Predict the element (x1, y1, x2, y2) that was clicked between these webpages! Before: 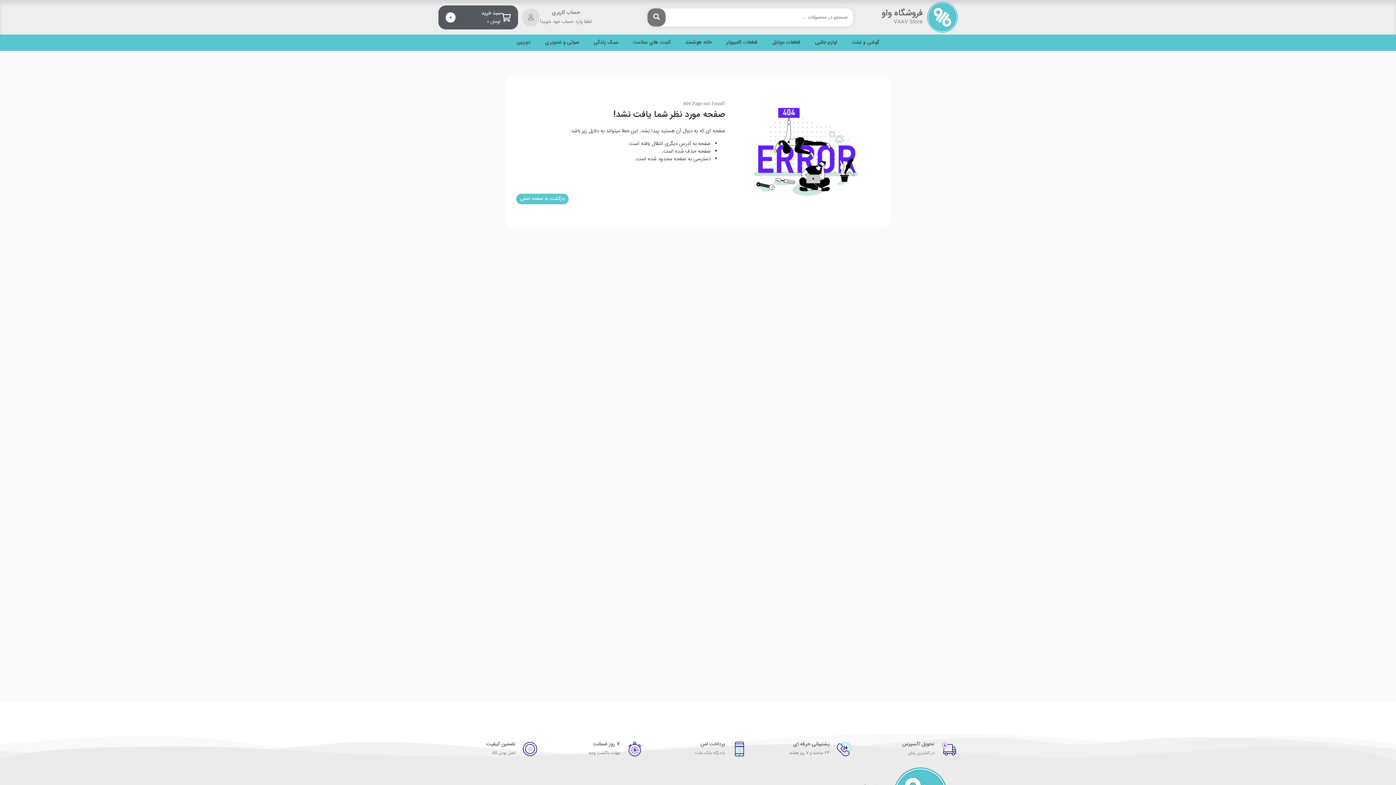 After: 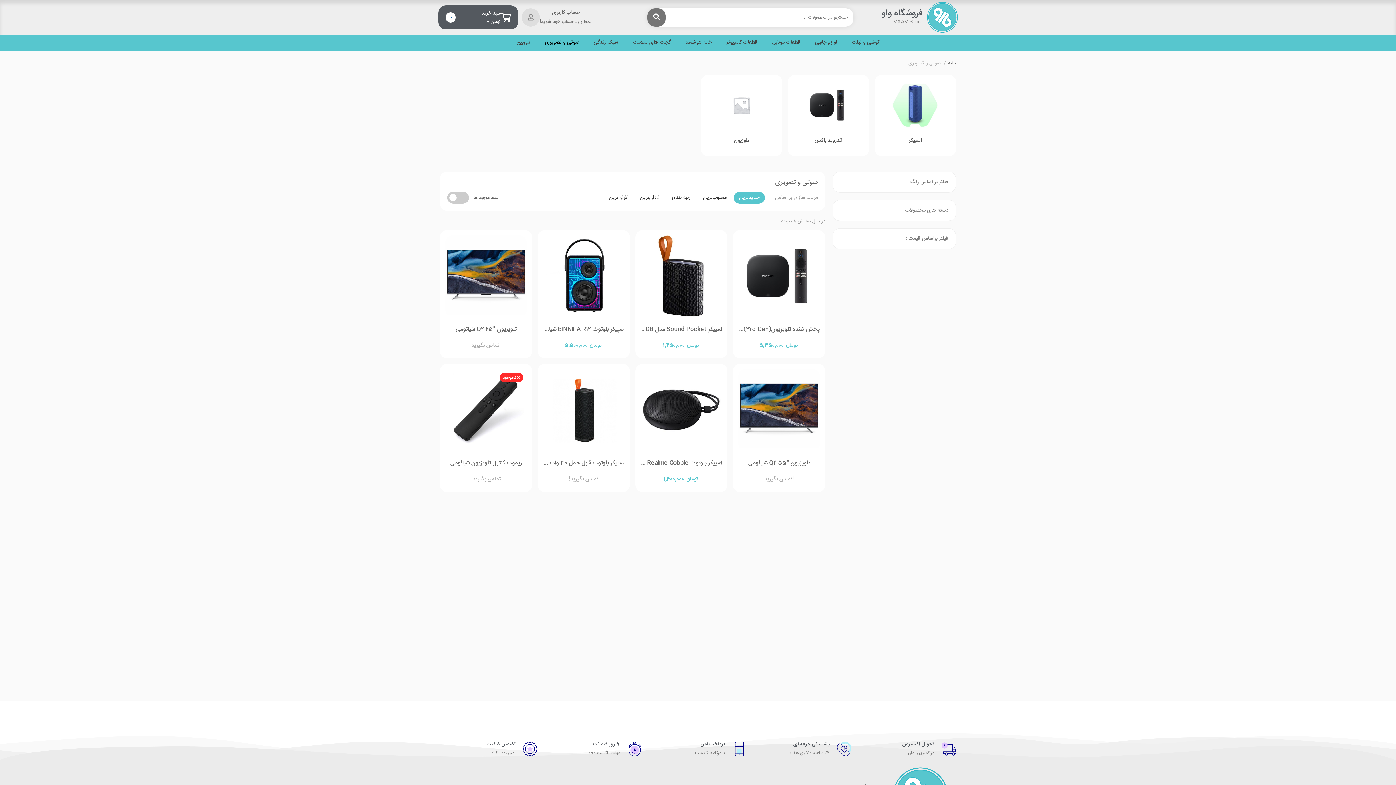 Action: label: صوتی و تصویری bbox: (545, 38, 579, 46)